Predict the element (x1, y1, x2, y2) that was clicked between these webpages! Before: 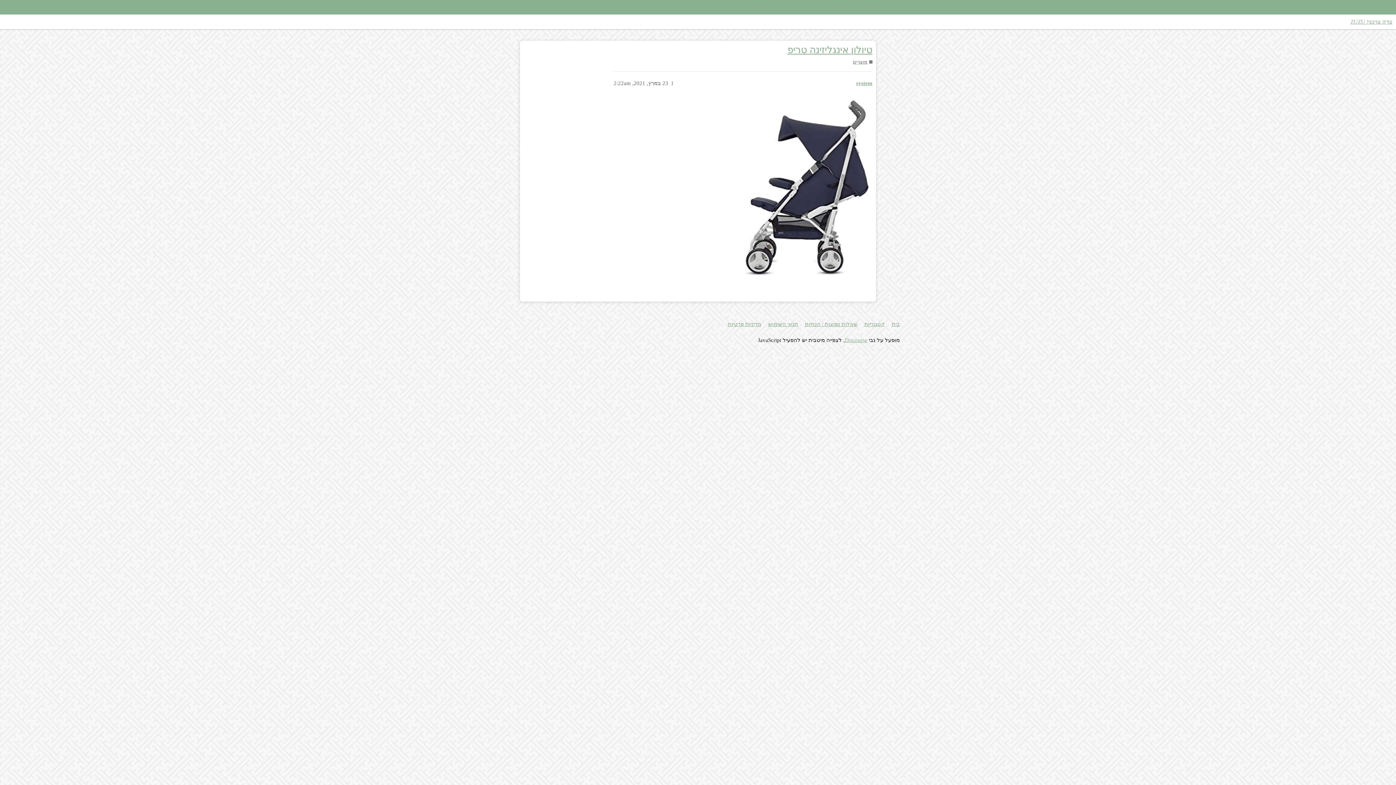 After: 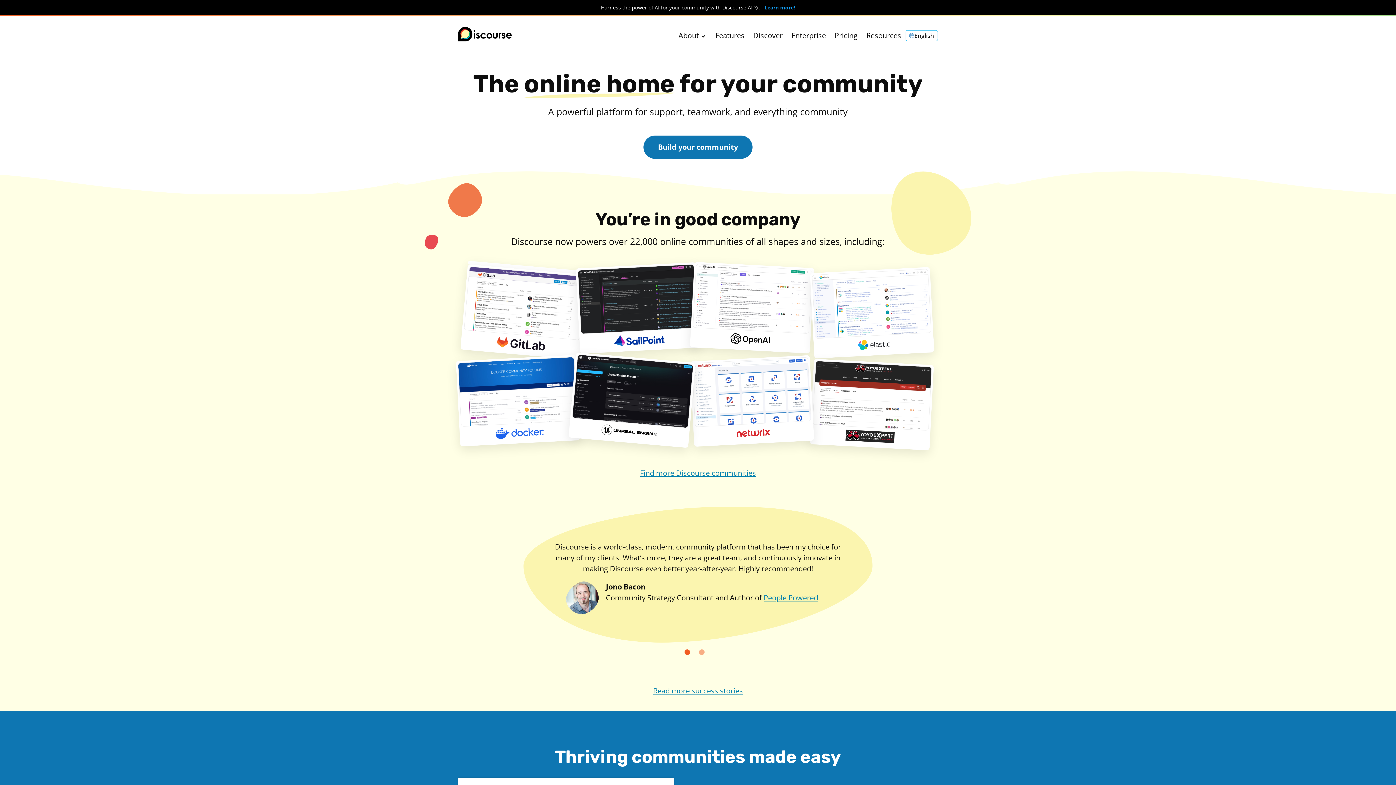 Action: bbox: (845, 337, 867, 343) label: Discourse